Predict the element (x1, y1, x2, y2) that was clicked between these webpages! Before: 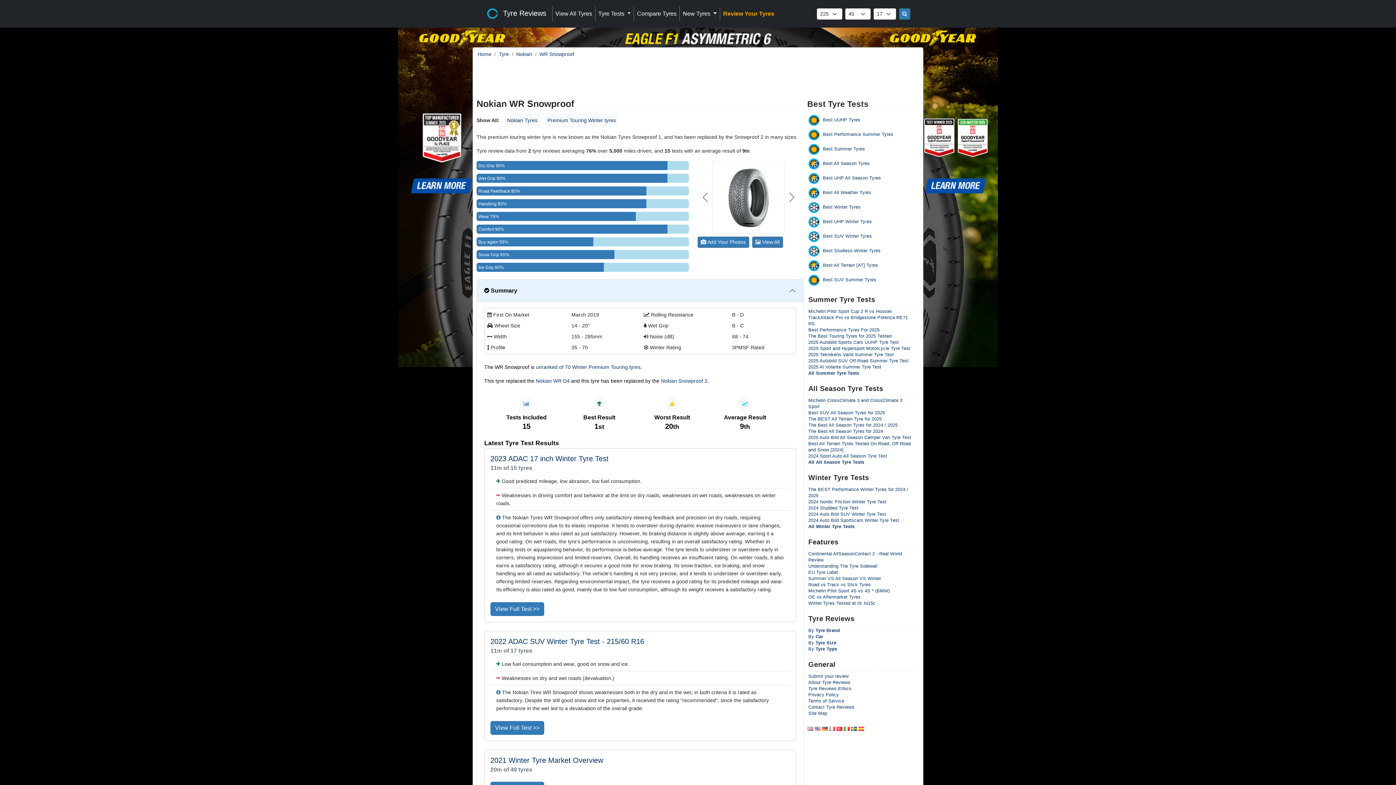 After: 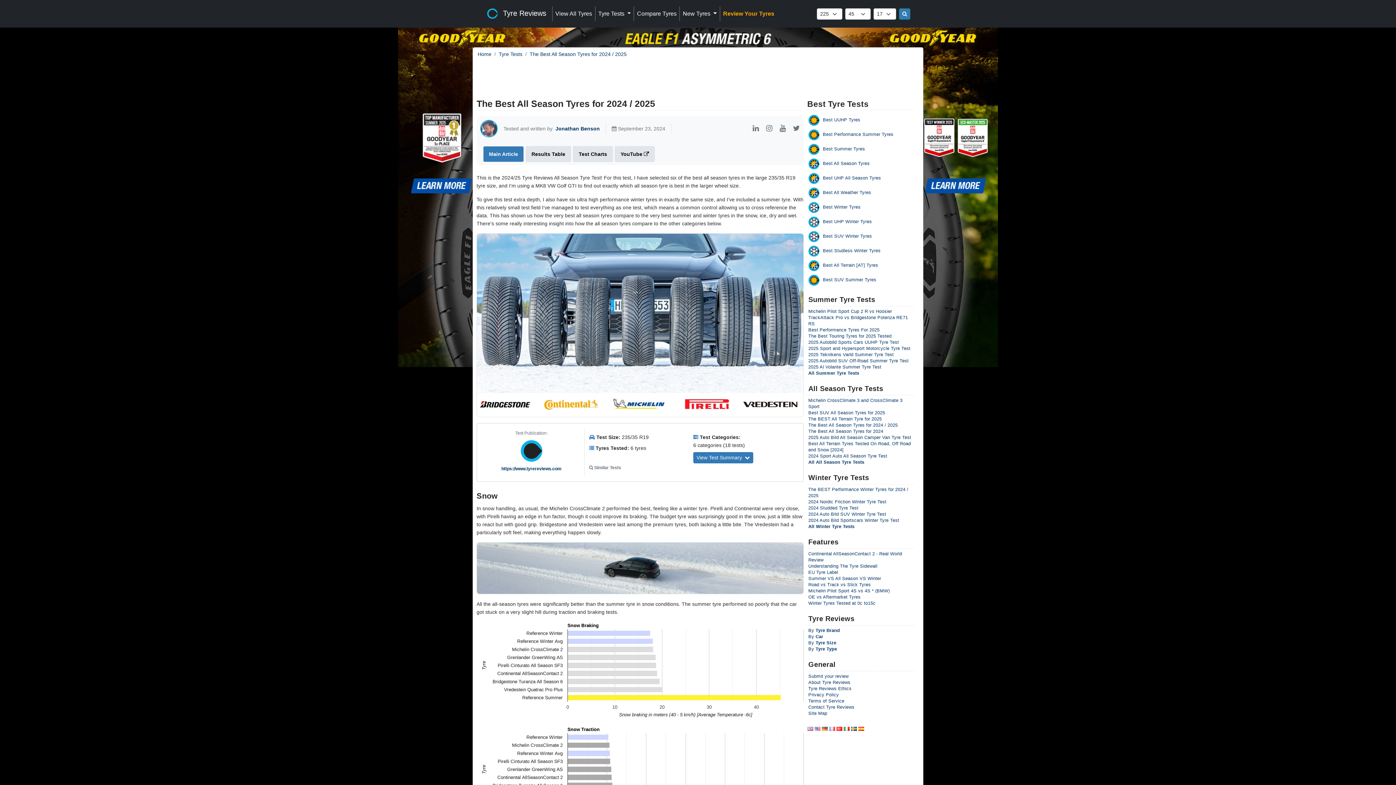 Action: bbox: (808, 161, 870, 166) label:  Best All Season Tyres